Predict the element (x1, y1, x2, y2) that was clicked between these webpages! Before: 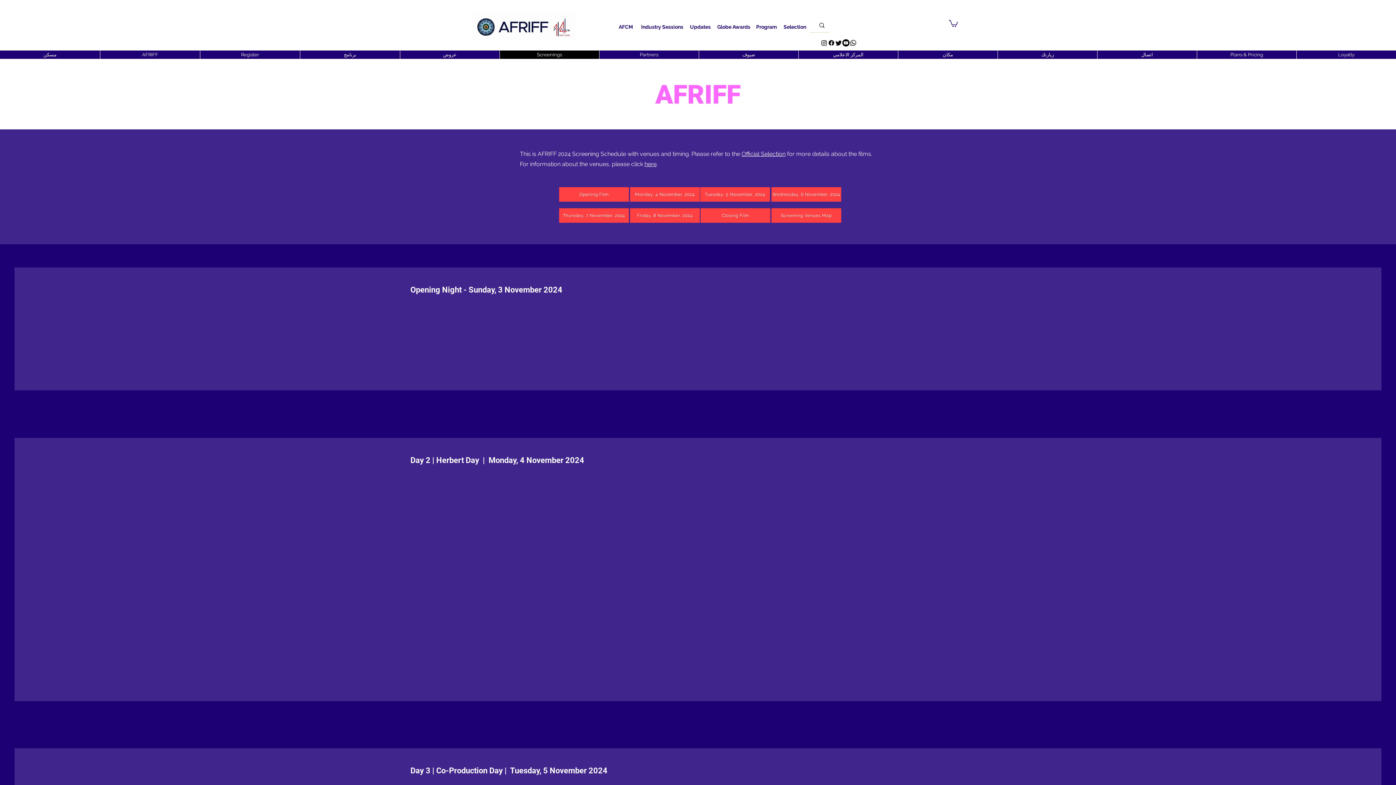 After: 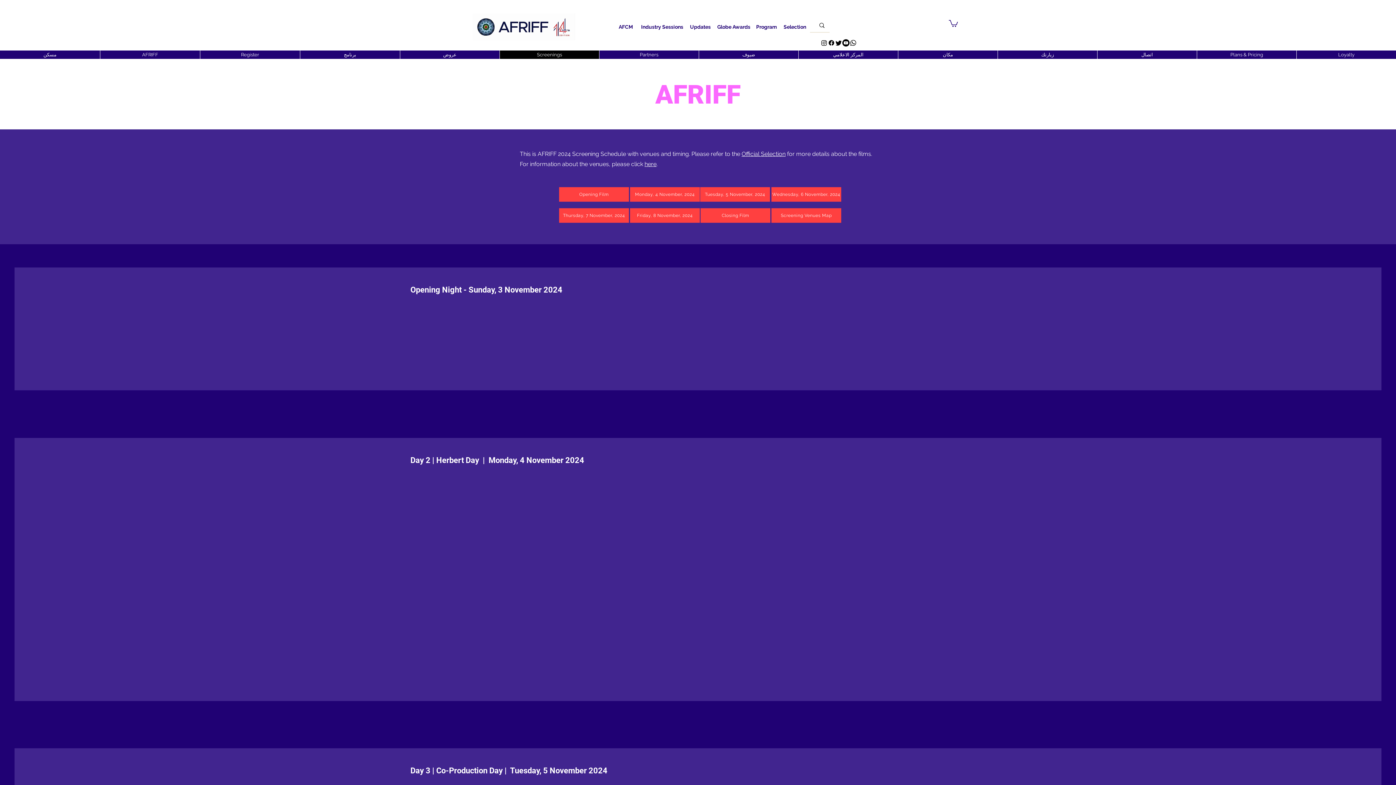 Action: bbox: (842, 39, 849, 46)